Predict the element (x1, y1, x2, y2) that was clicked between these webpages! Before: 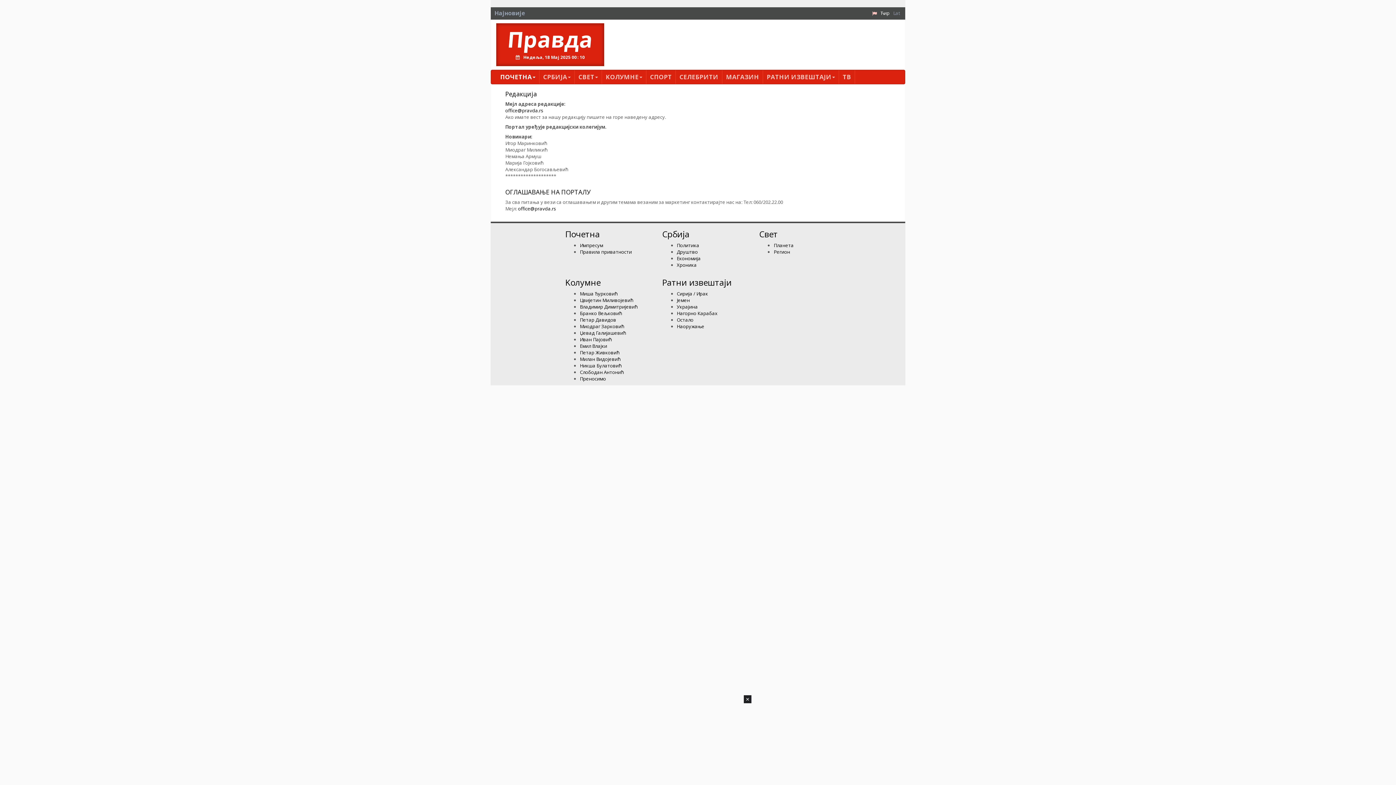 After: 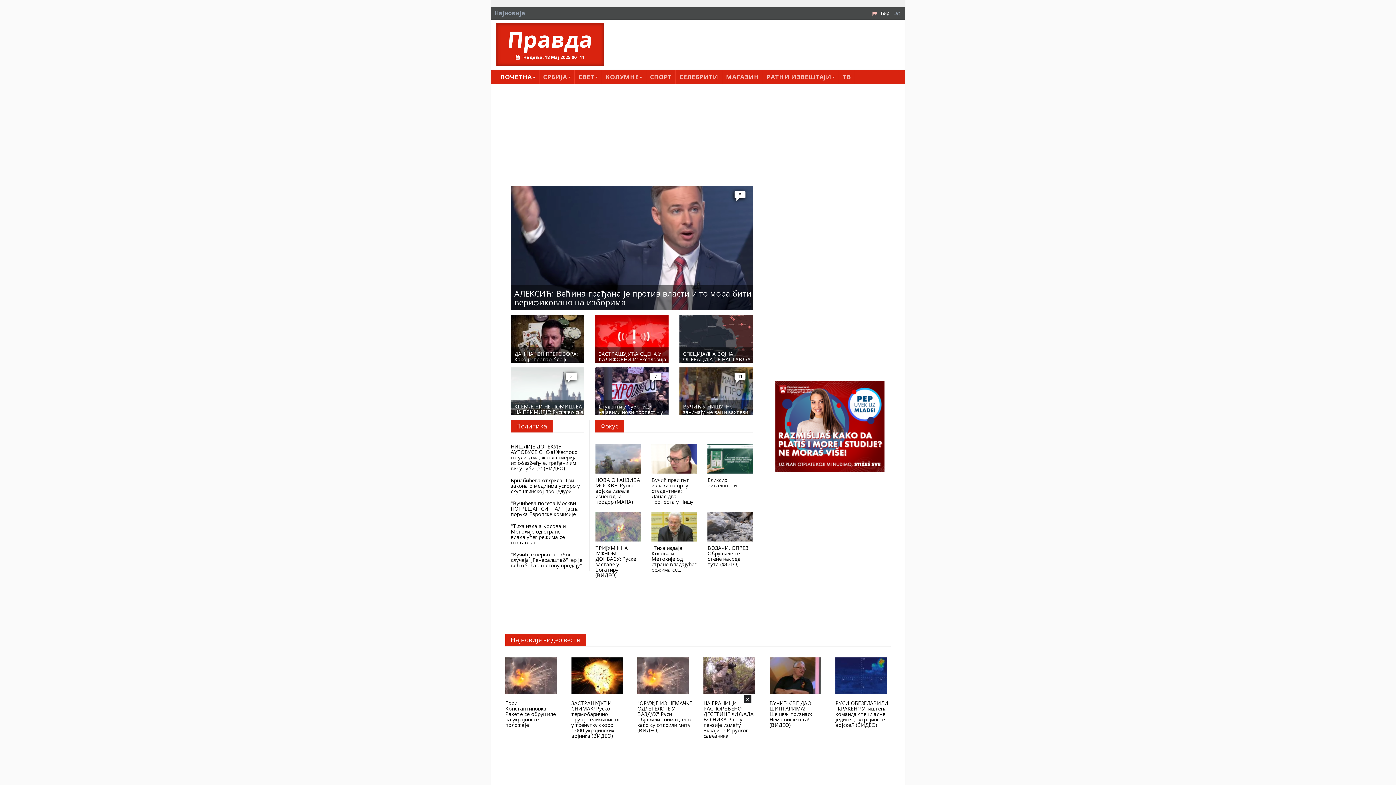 Action: label: Почетна bbox: (565, 228, 600, 240)